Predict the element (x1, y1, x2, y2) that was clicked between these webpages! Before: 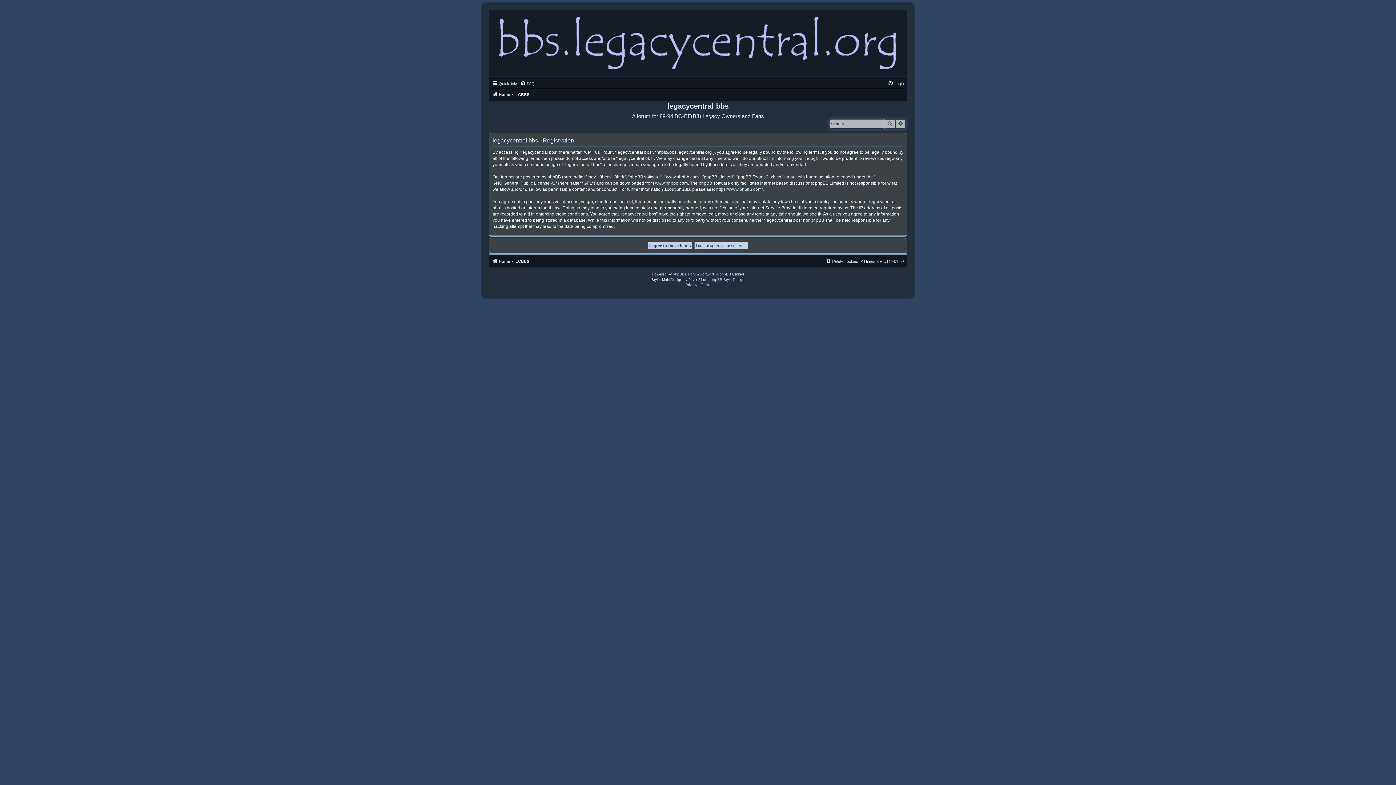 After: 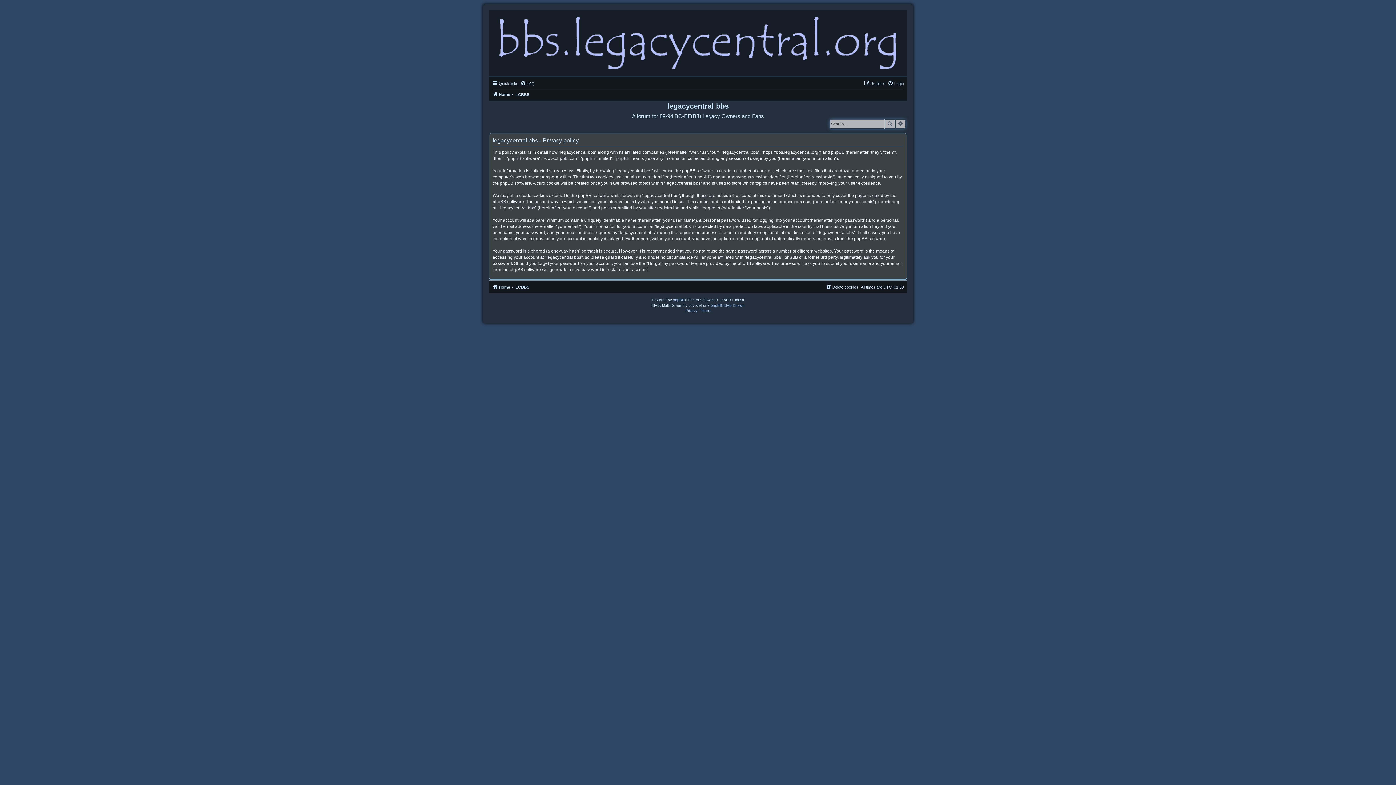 Action: label: Privacy bbox: (685, 281, 697, 288)